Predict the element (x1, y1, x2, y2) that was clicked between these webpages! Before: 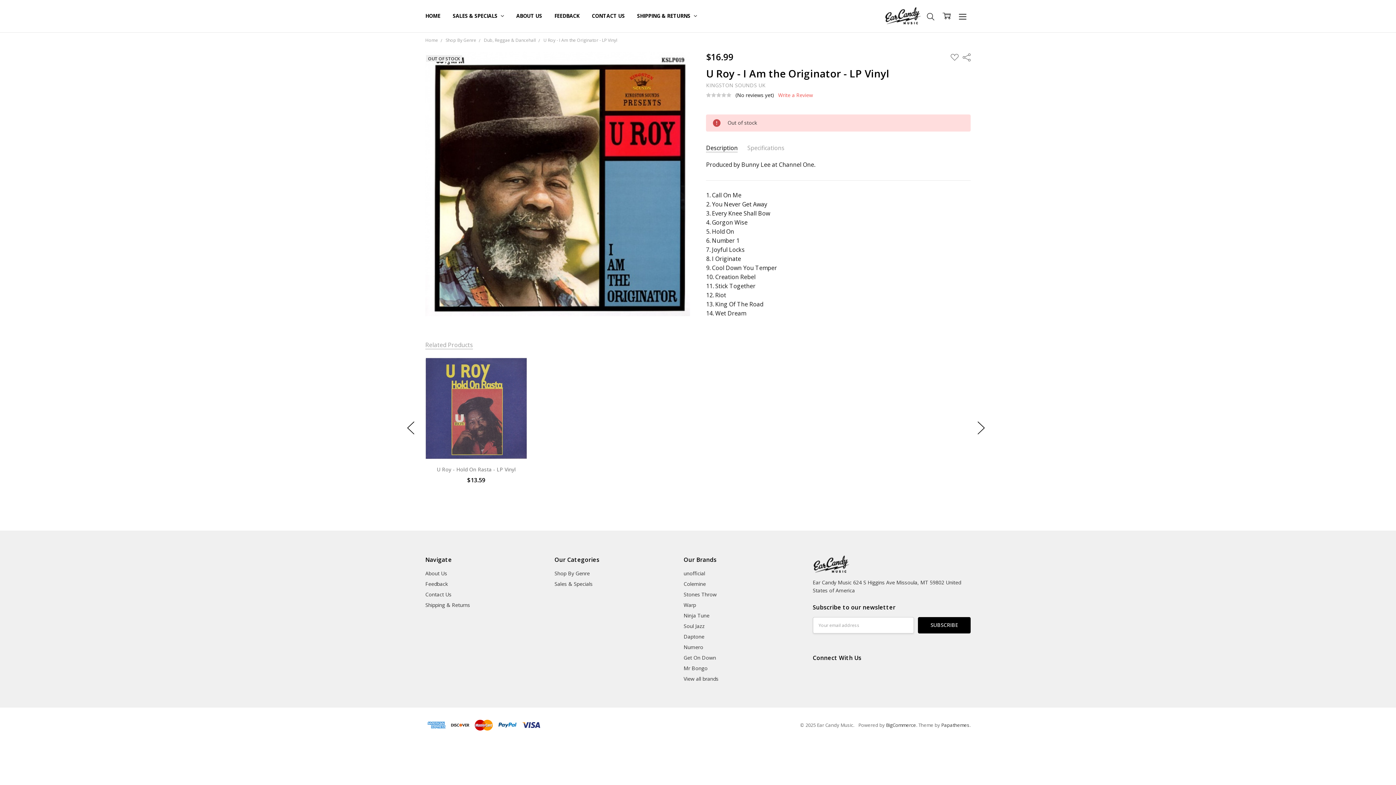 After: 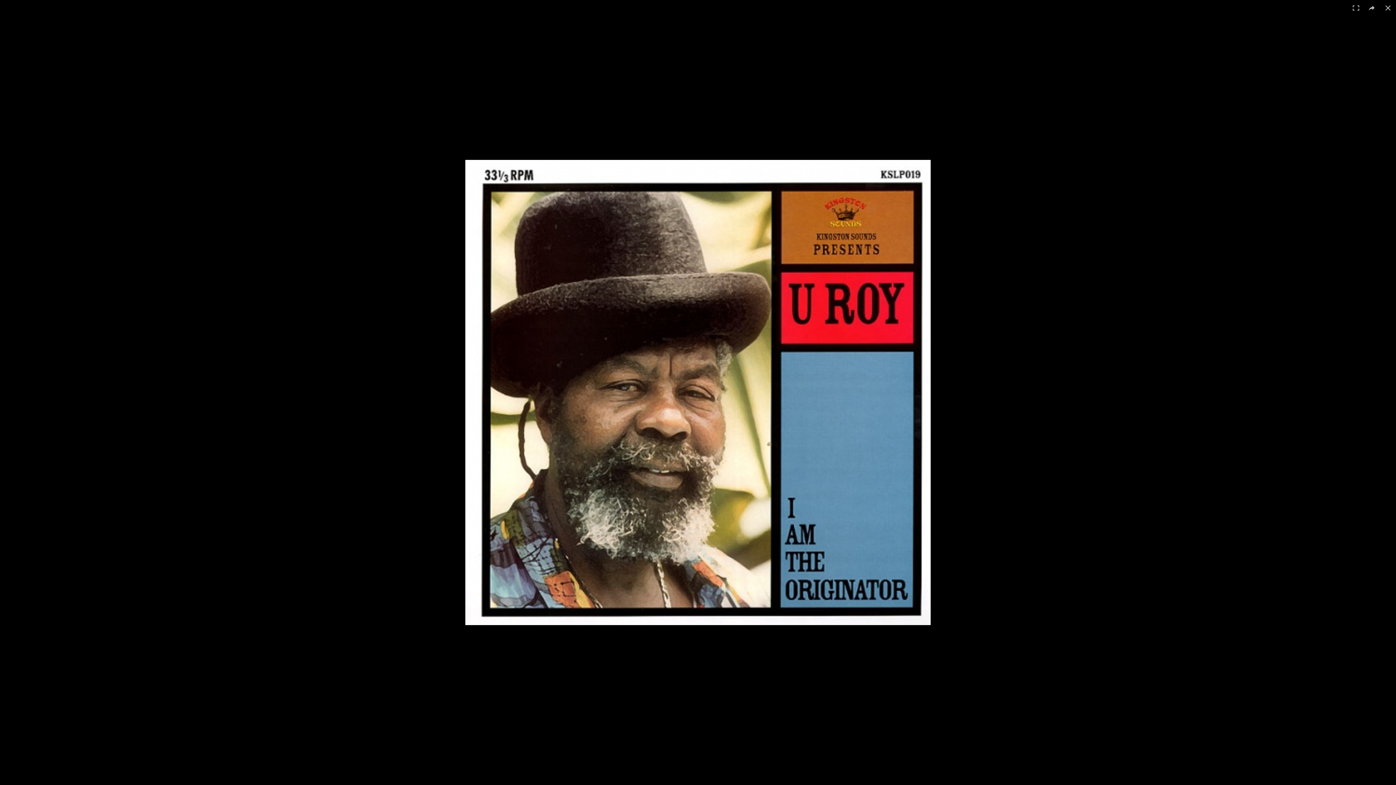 Action: bbox: (425, 51, 690, 316)